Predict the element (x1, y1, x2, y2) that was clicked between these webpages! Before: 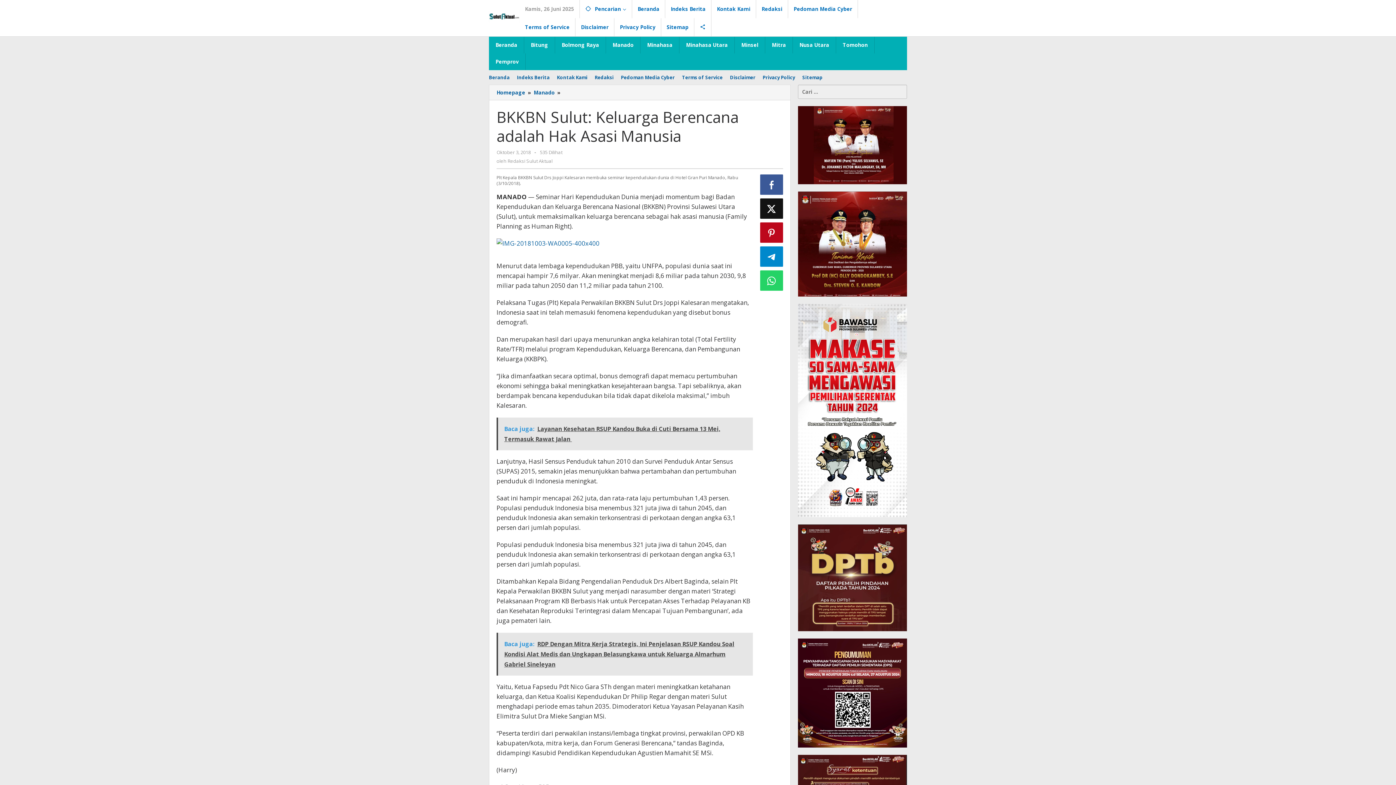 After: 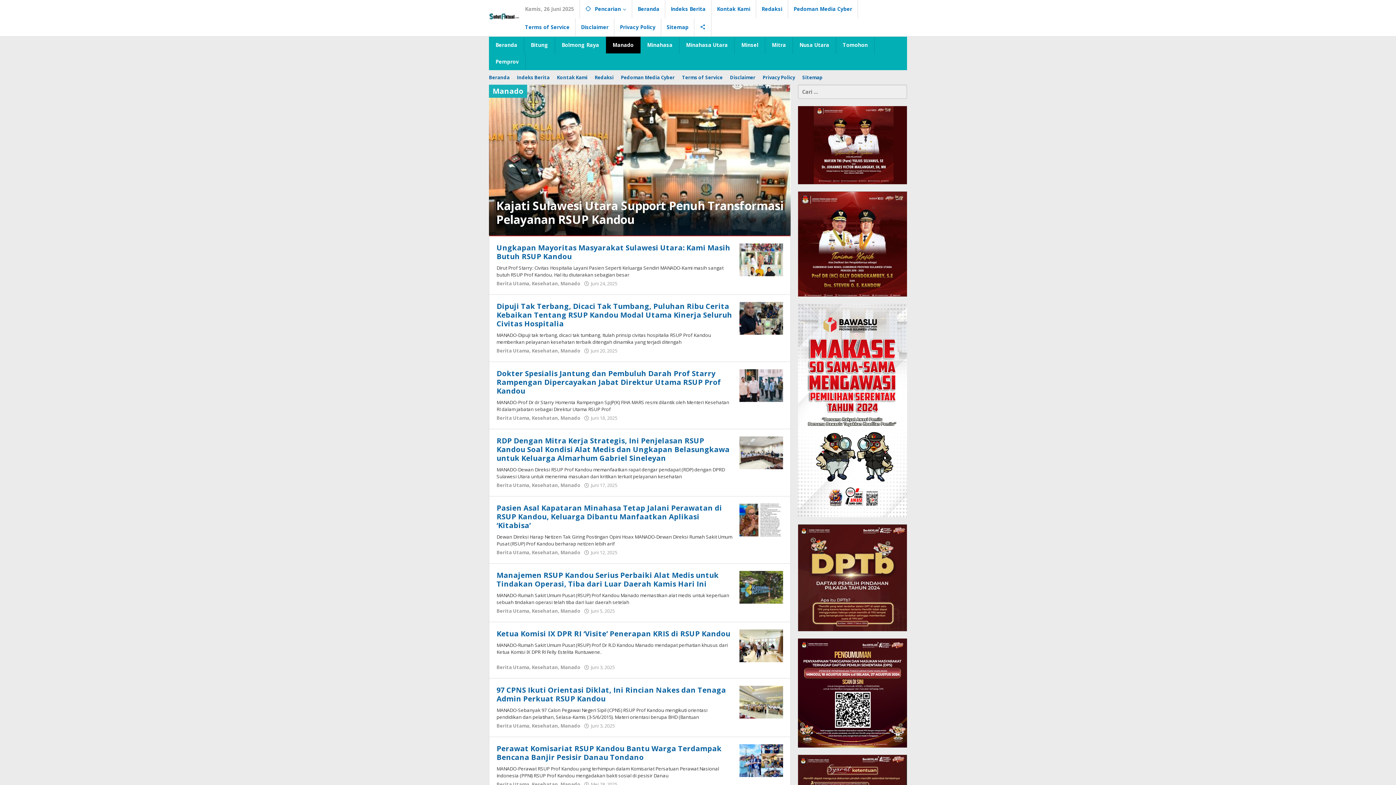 Action: label: Manado  bbox: (533, 89, 556, 96)